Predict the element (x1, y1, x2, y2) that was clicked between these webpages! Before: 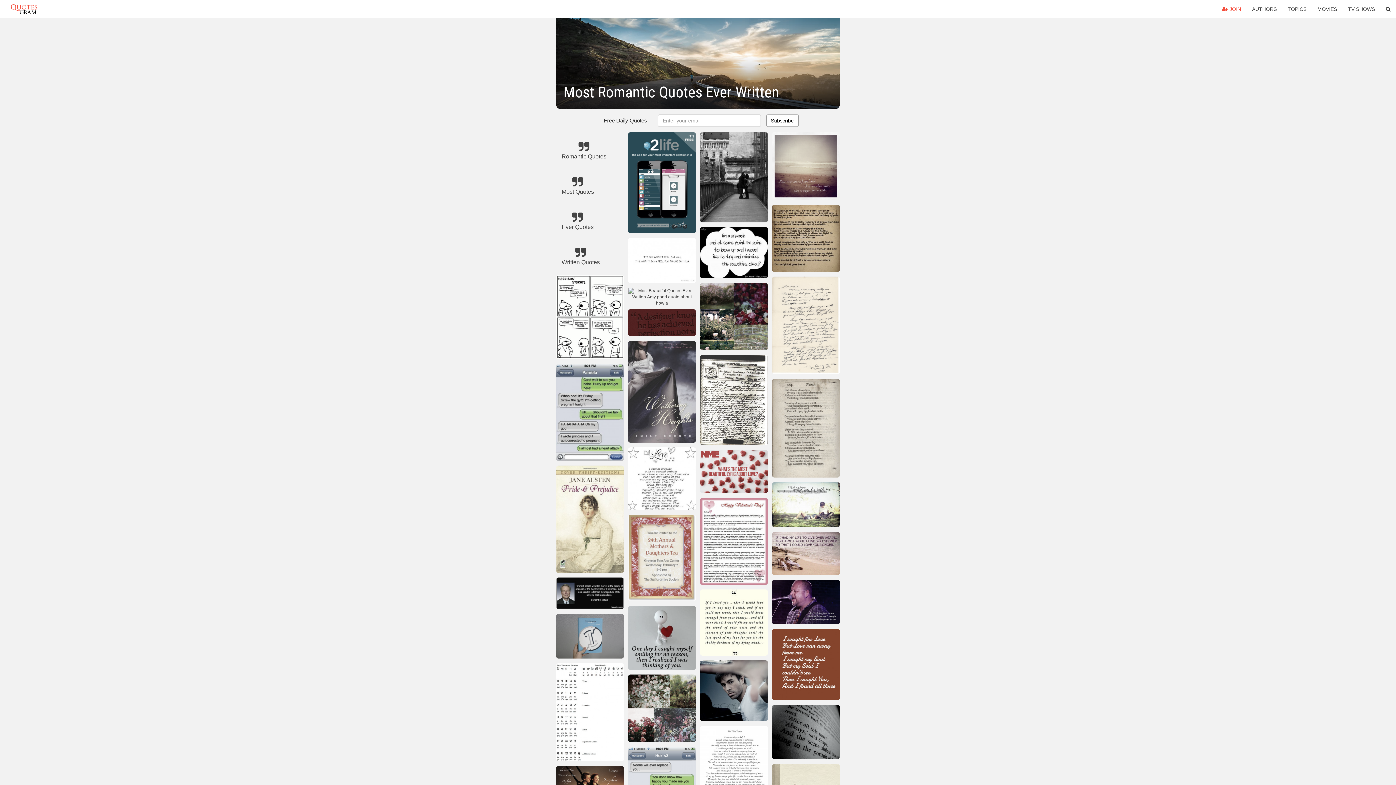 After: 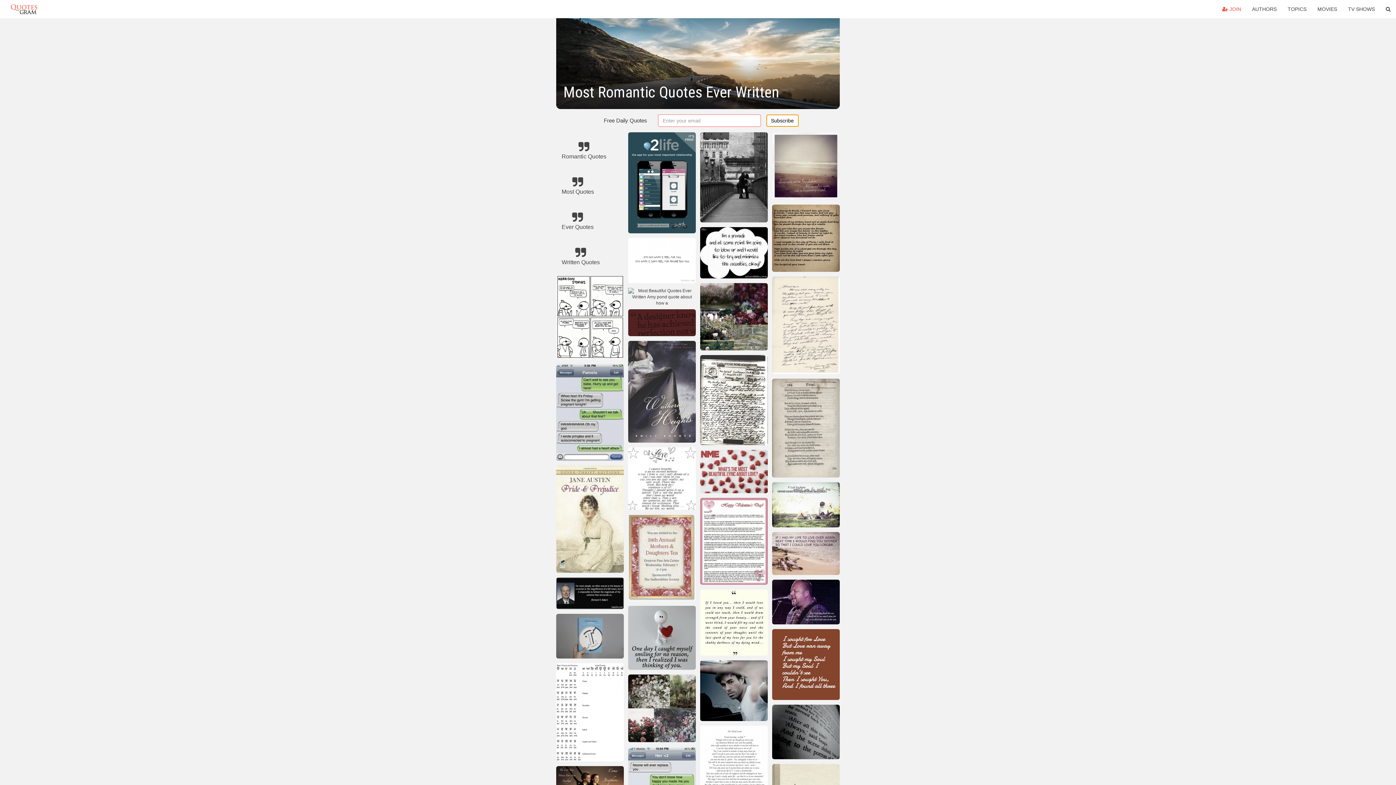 Action: bbox: (766, 114, 798, 126) label: Subscribe